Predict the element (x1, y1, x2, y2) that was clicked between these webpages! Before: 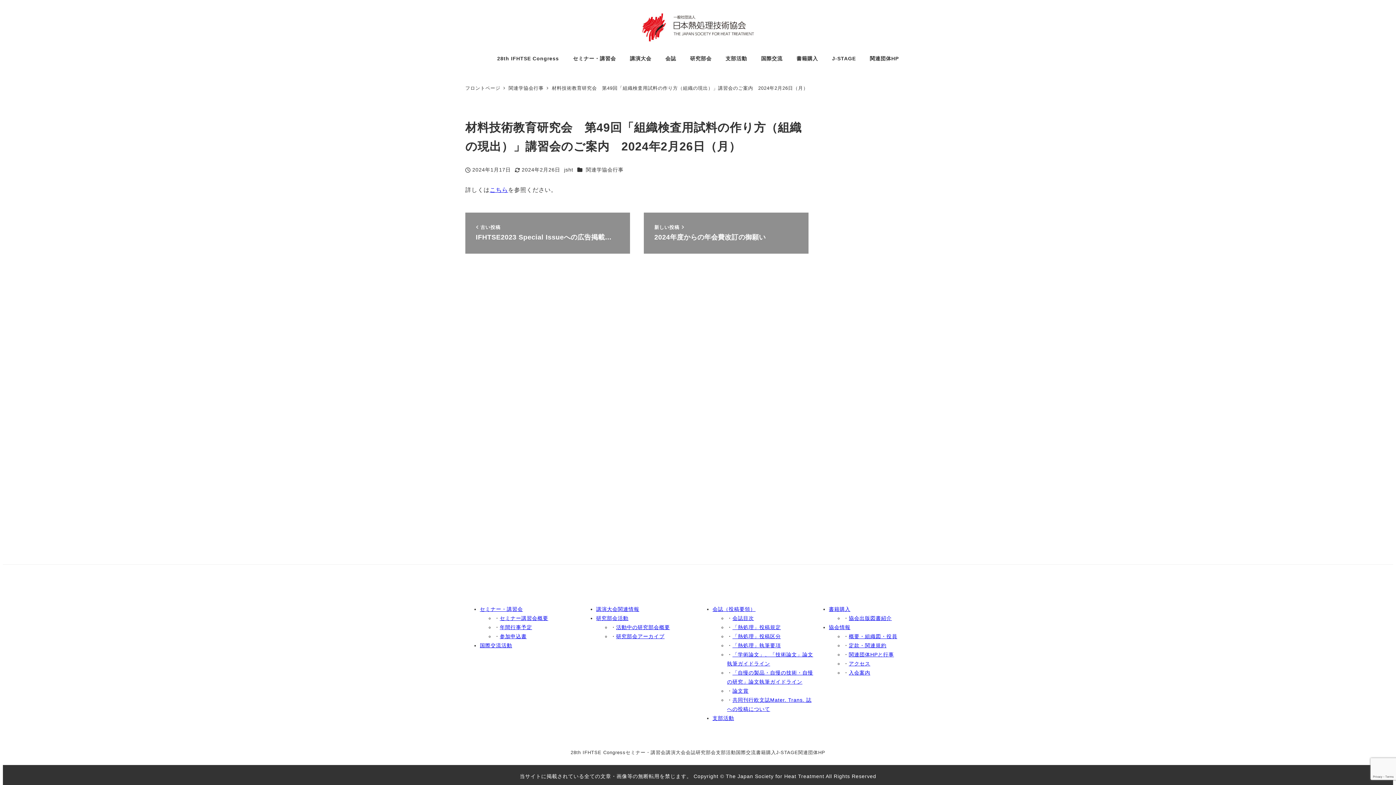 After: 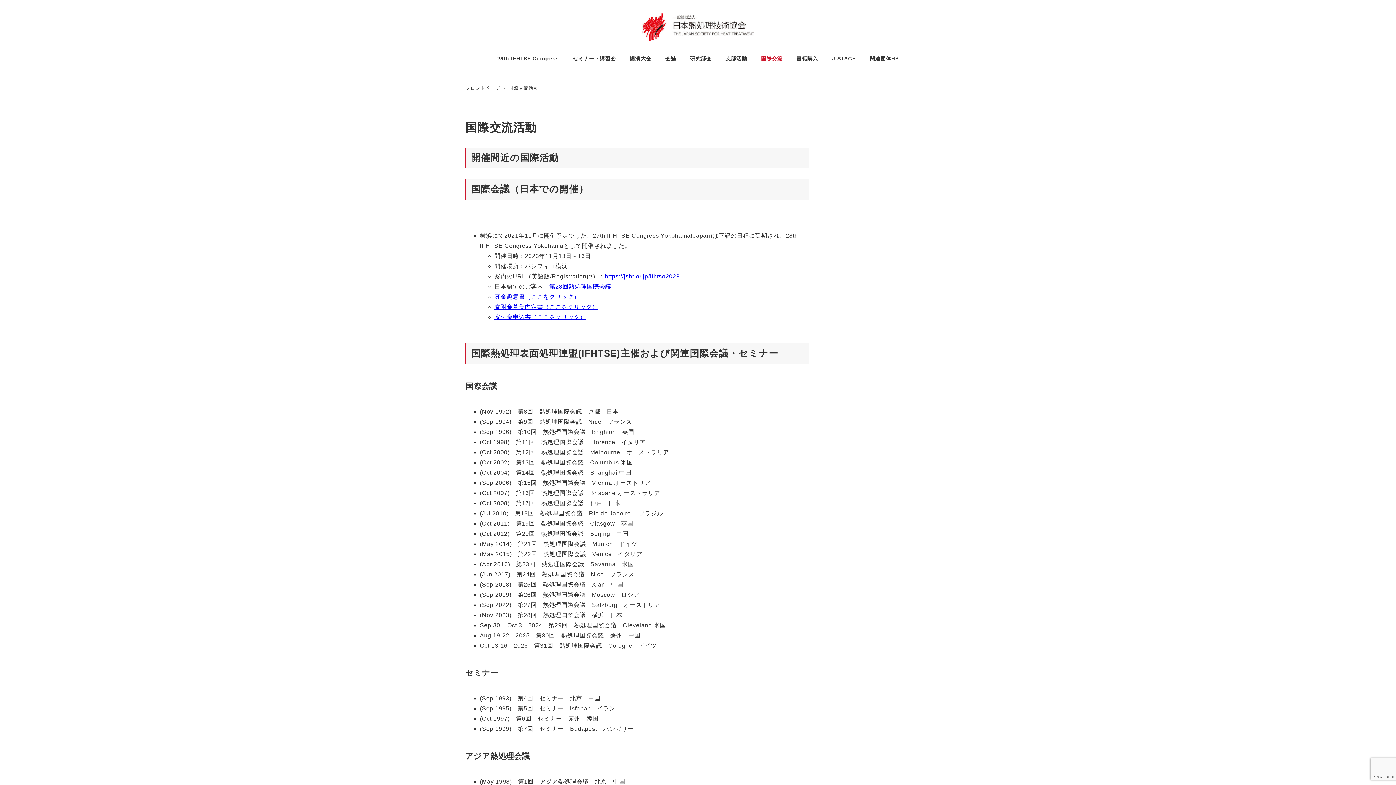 Action: label: 国際交流 bbox: (736, 748, 756, 757)